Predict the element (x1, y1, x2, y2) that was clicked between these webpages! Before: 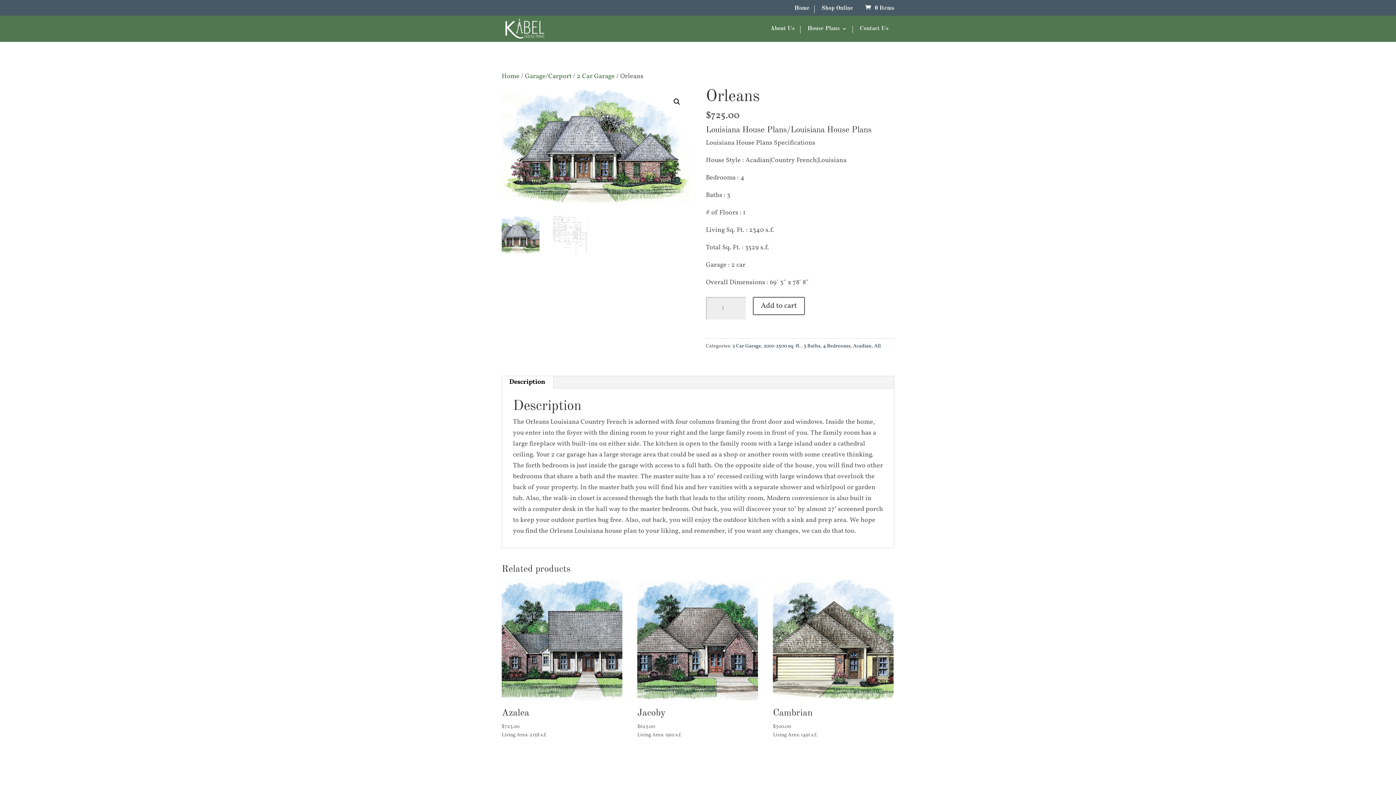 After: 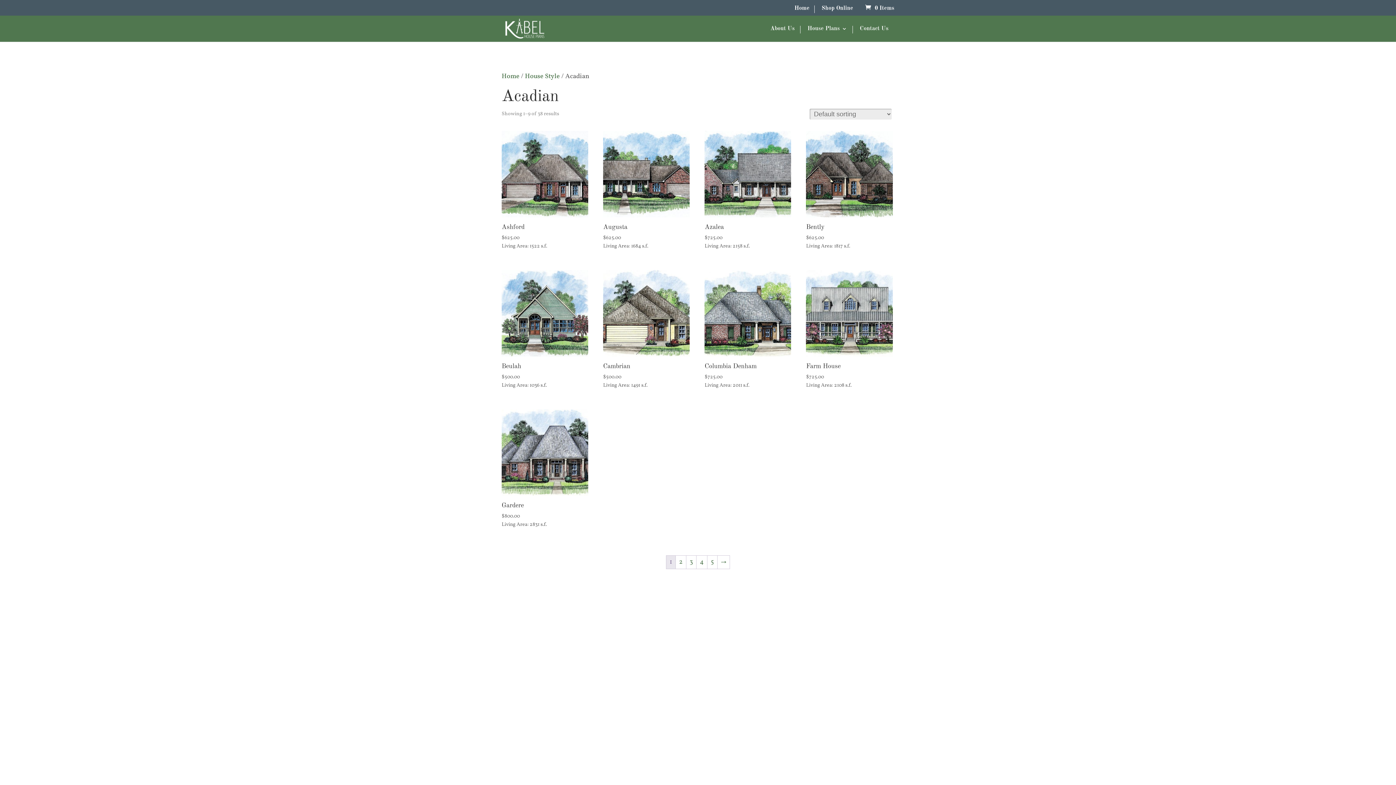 Action: bbox: (853, 342, 871, 349) label: Acadian